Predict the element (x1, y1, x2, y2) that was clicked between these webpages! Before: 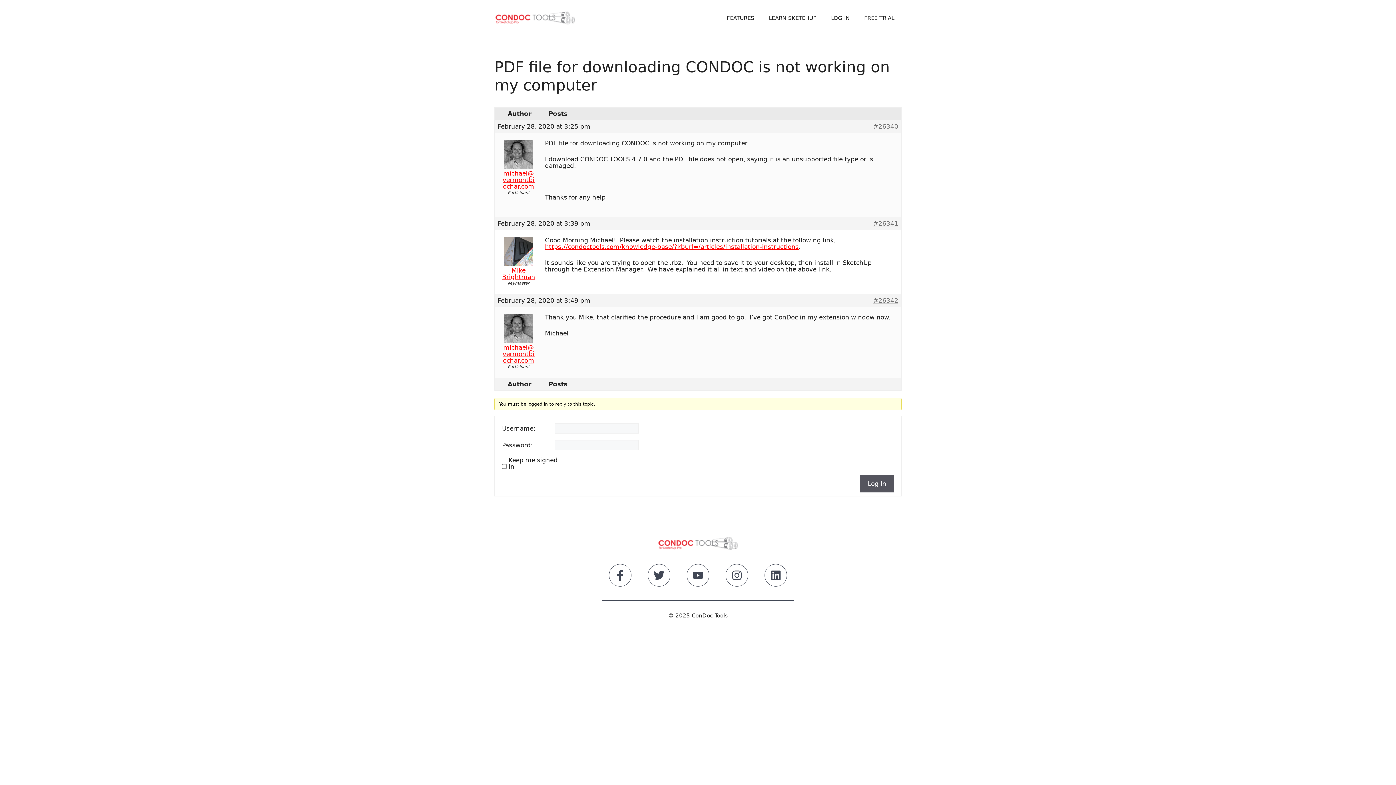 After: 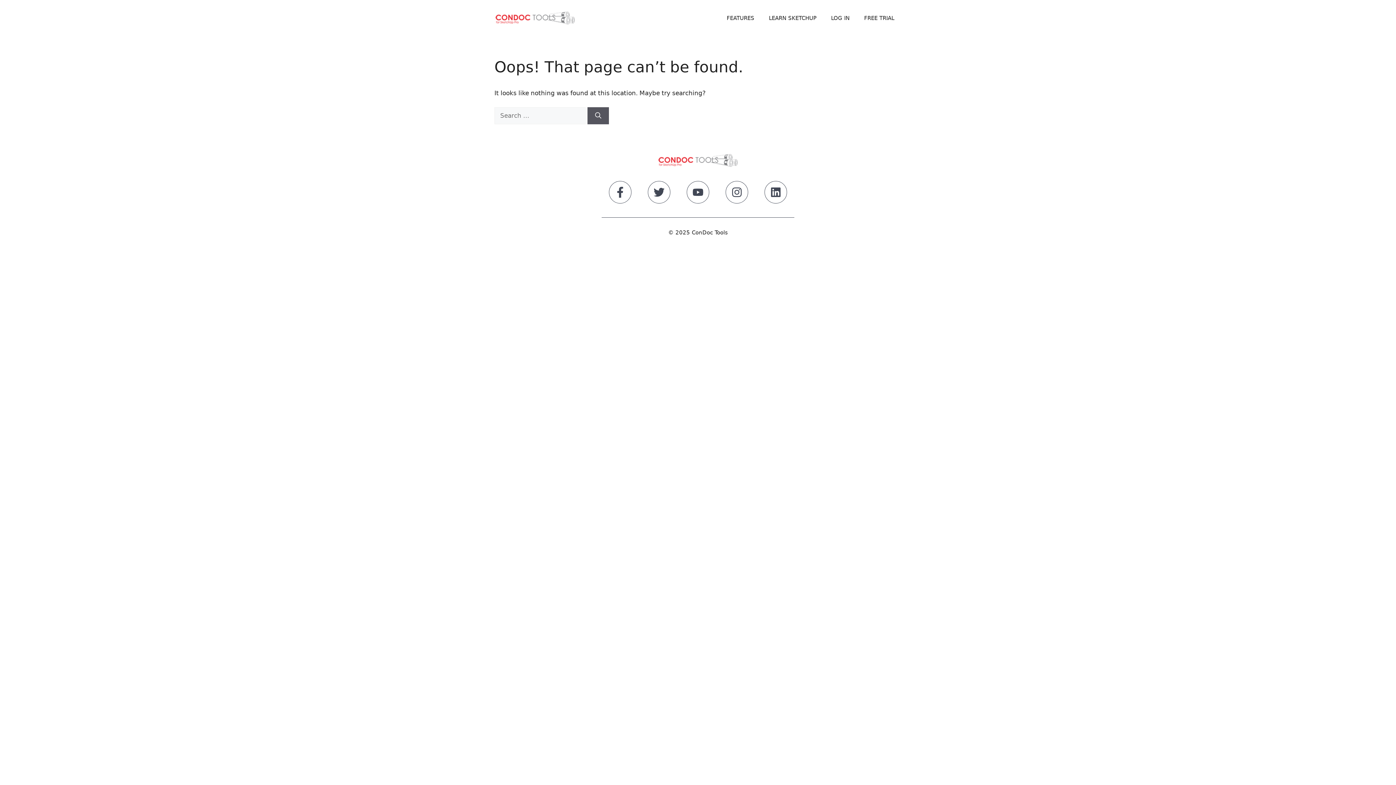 Action: bbox: (497, 260, 539, 280) label: Mike Brightman